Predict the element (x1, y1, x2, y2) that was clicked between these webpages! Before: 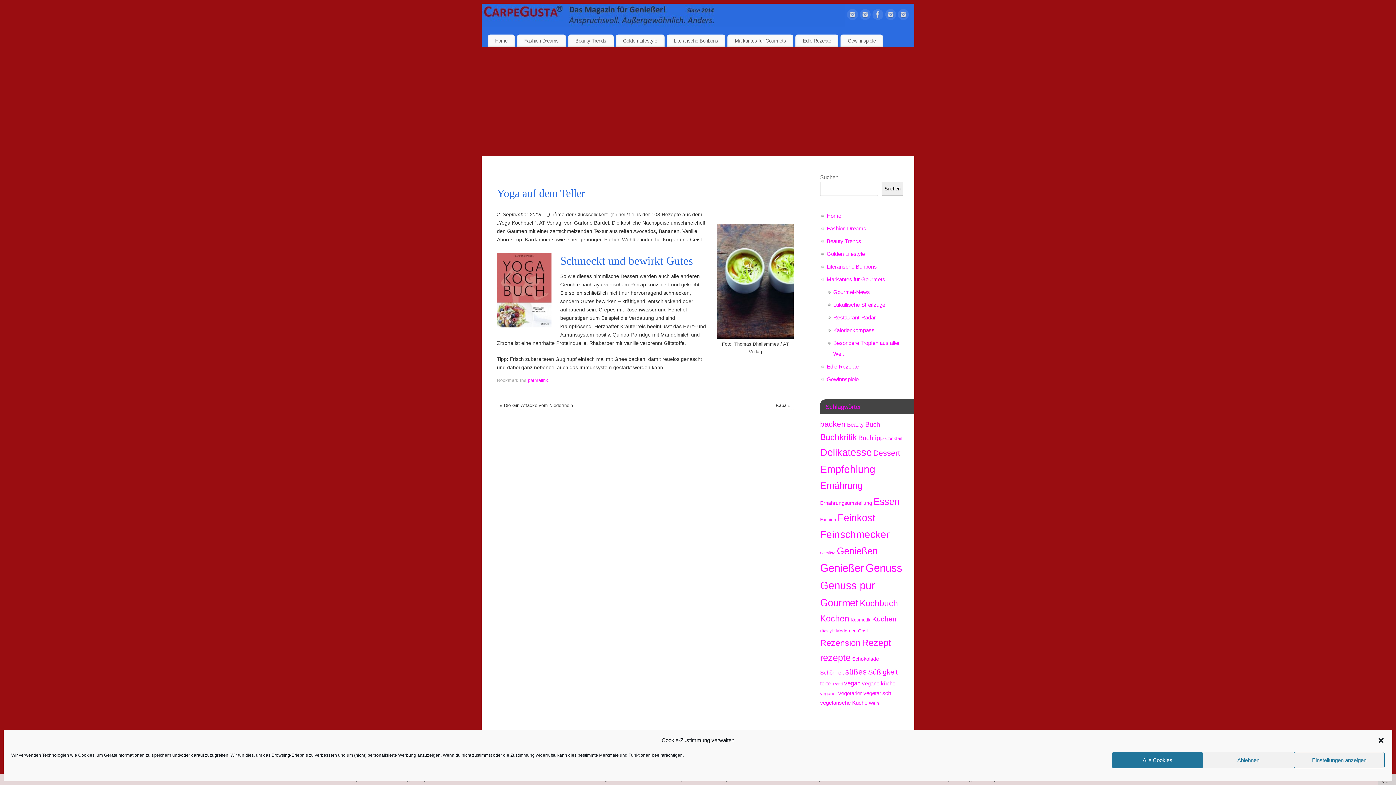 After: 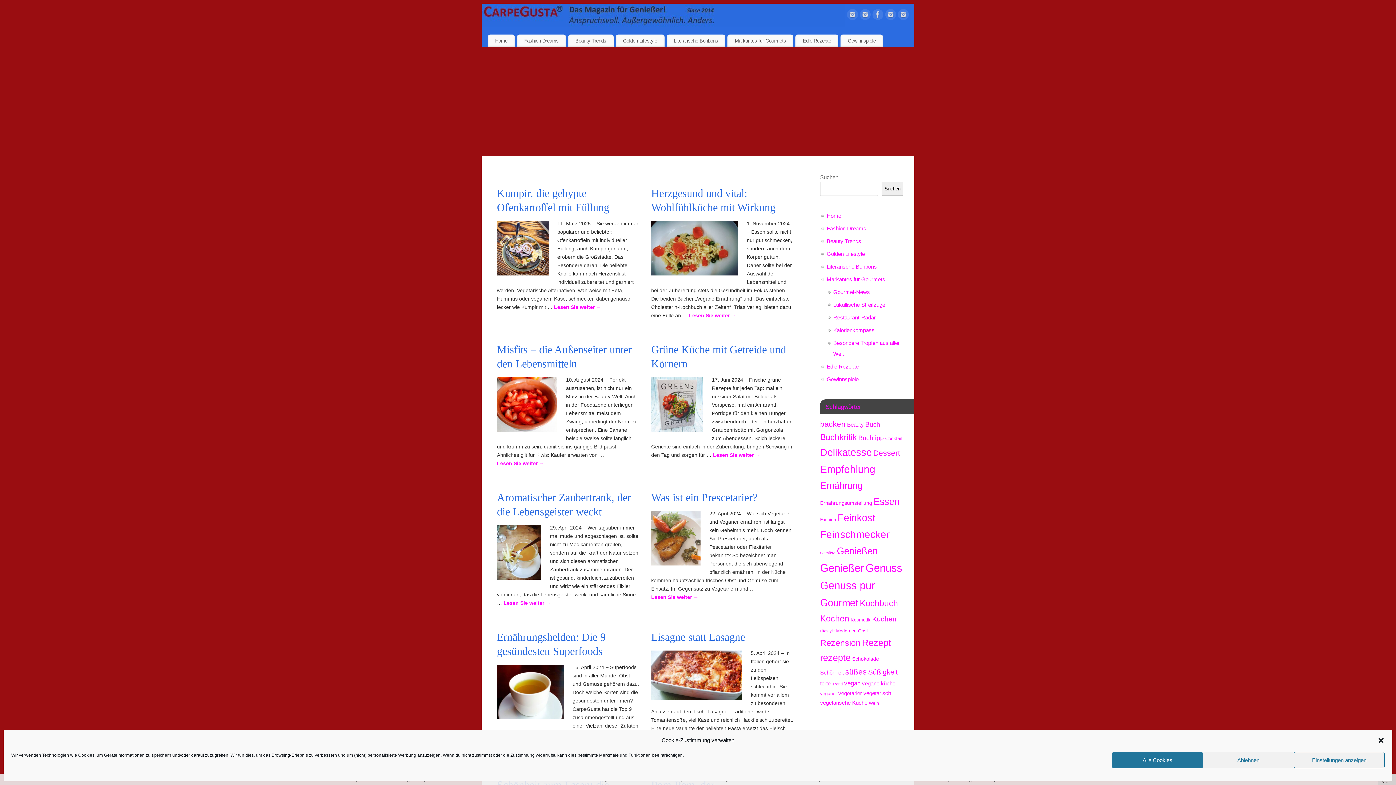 Action: label: veganer (169 Einträge) bbox: (820, 691, 837, 696)